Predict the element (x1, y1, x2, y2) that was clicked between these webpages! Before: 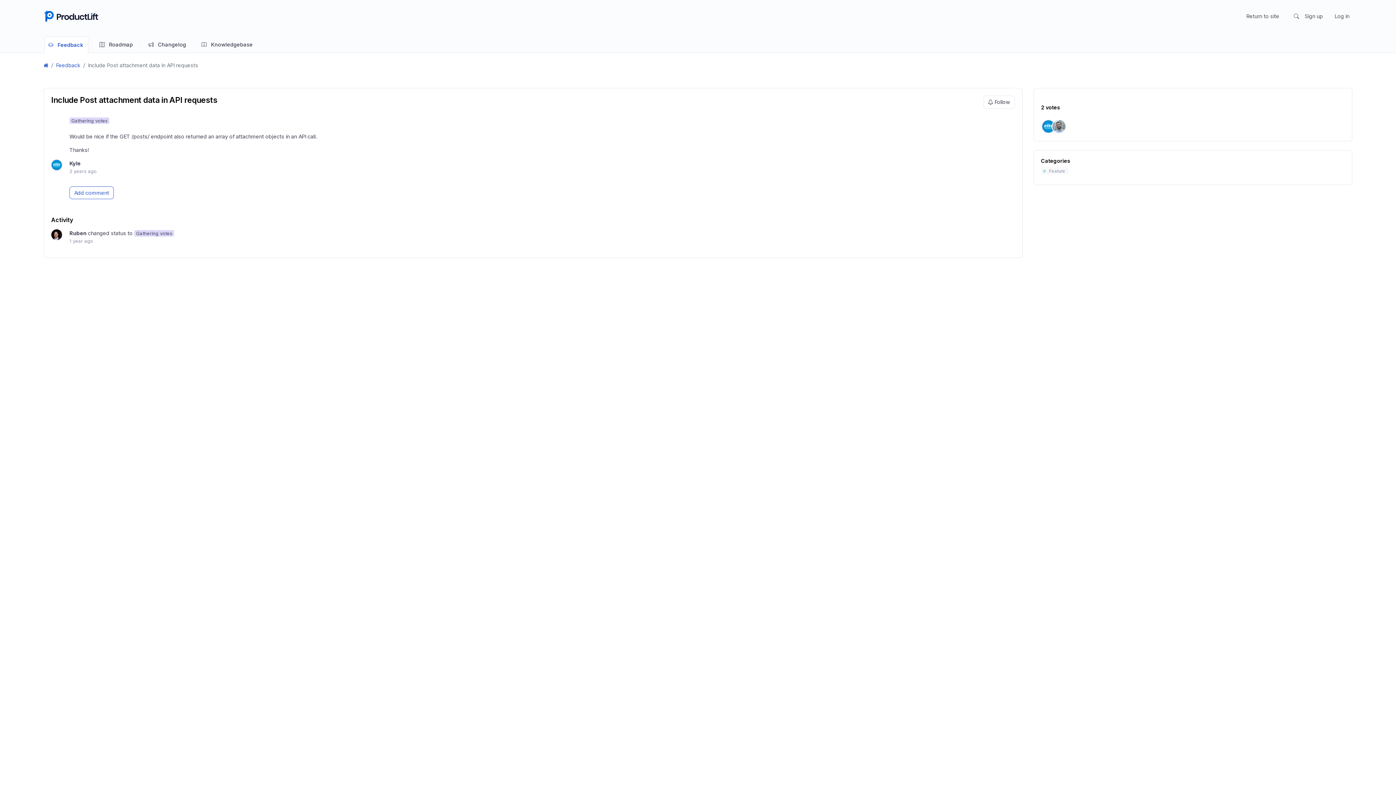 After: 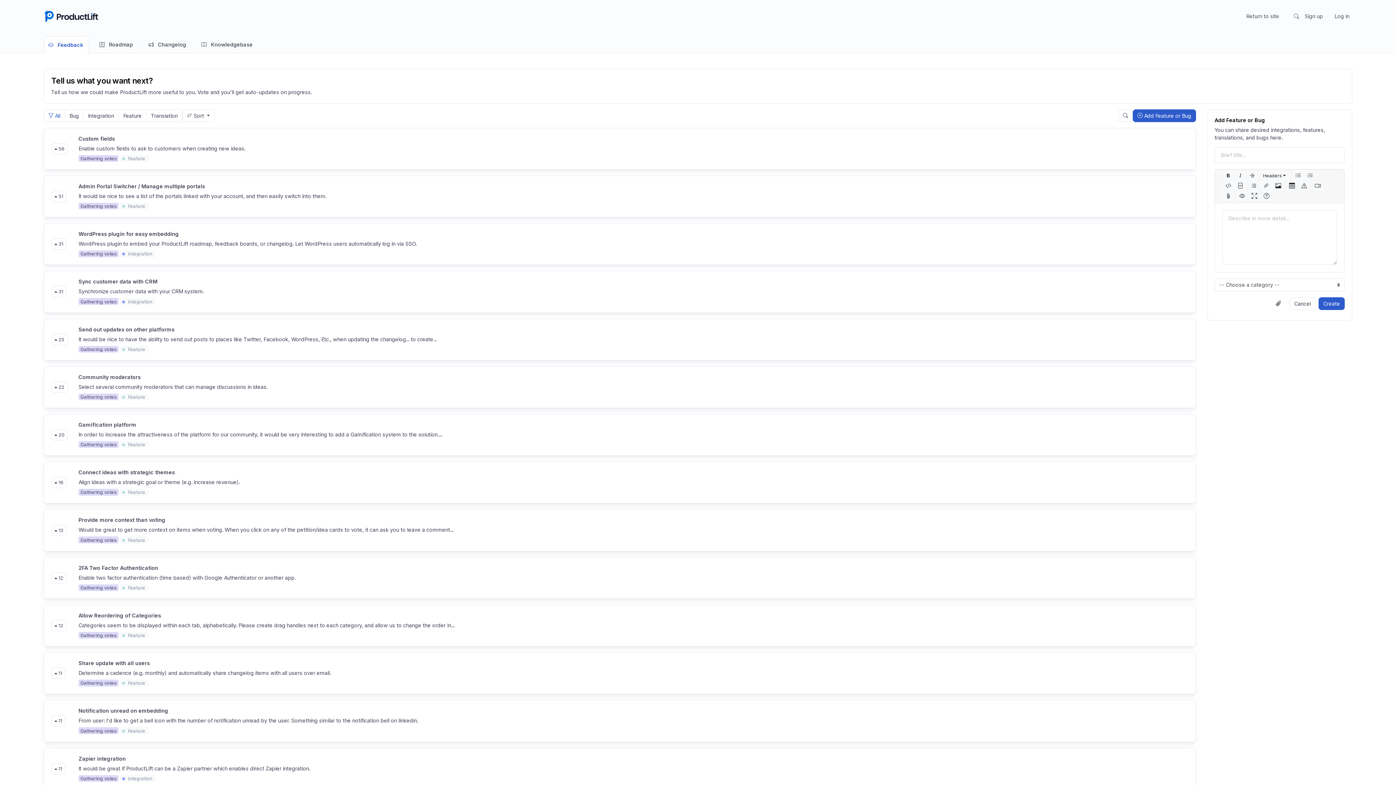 Action: bbox: (43, 6, 104, 25)